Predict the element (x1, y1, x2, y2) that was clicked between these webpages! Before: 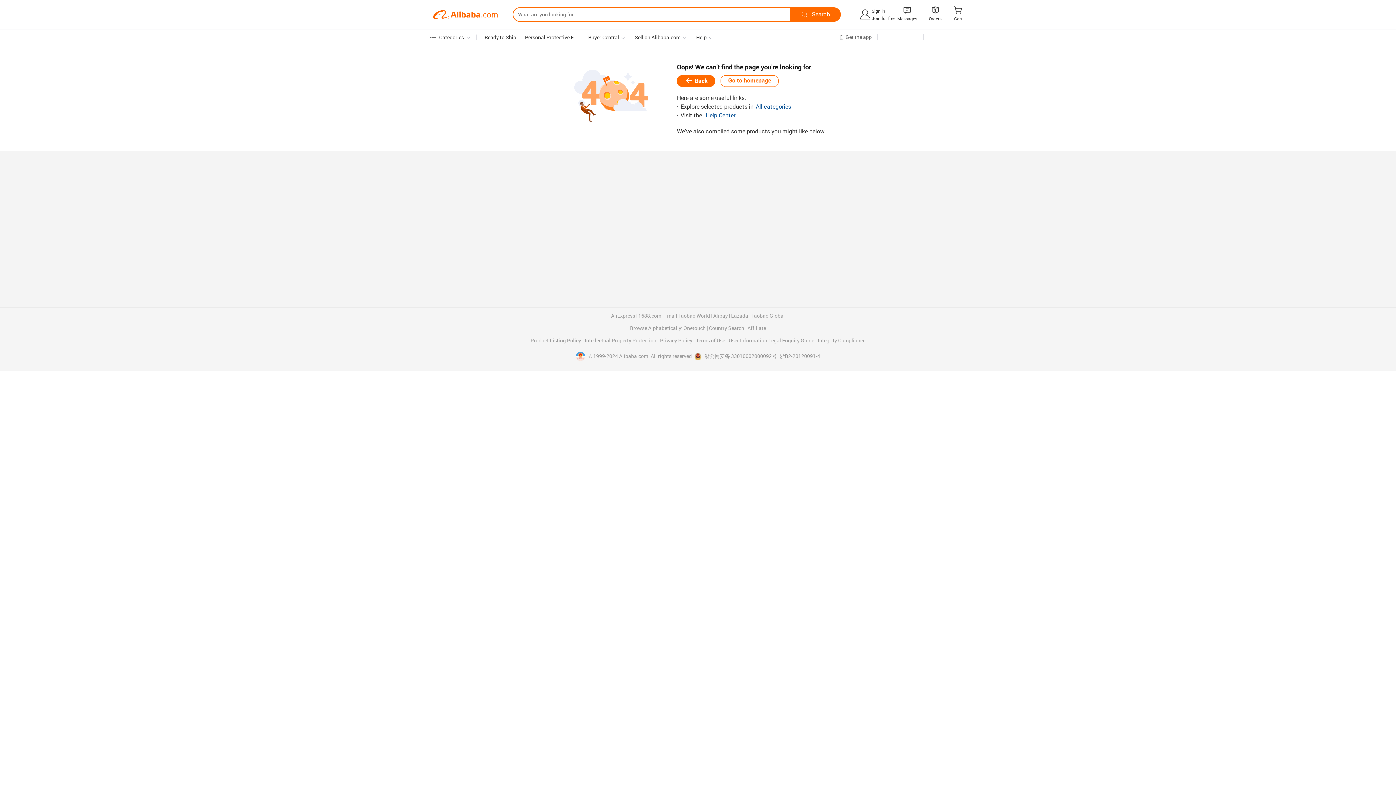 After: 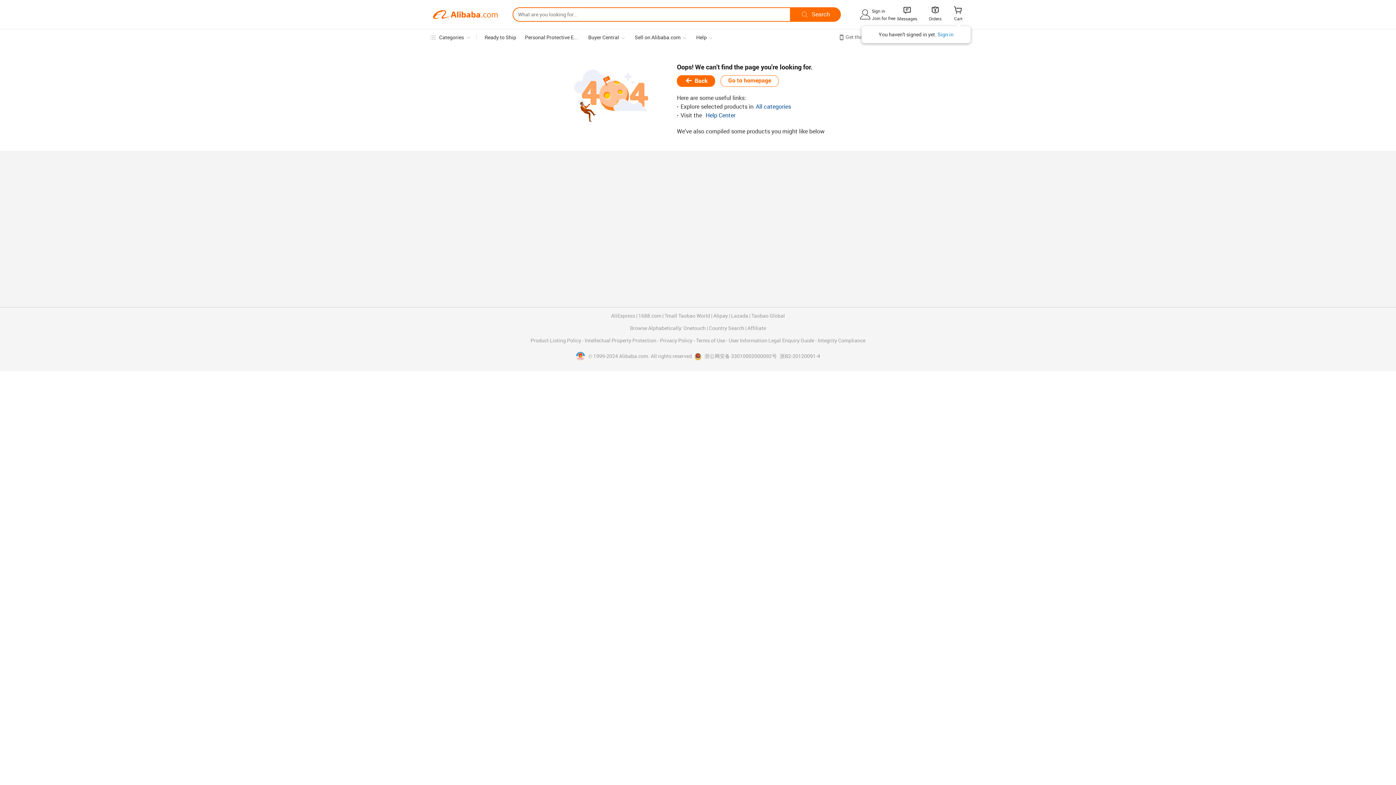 Action: bbox: (947, 2, 963, 26) label: 
Cart